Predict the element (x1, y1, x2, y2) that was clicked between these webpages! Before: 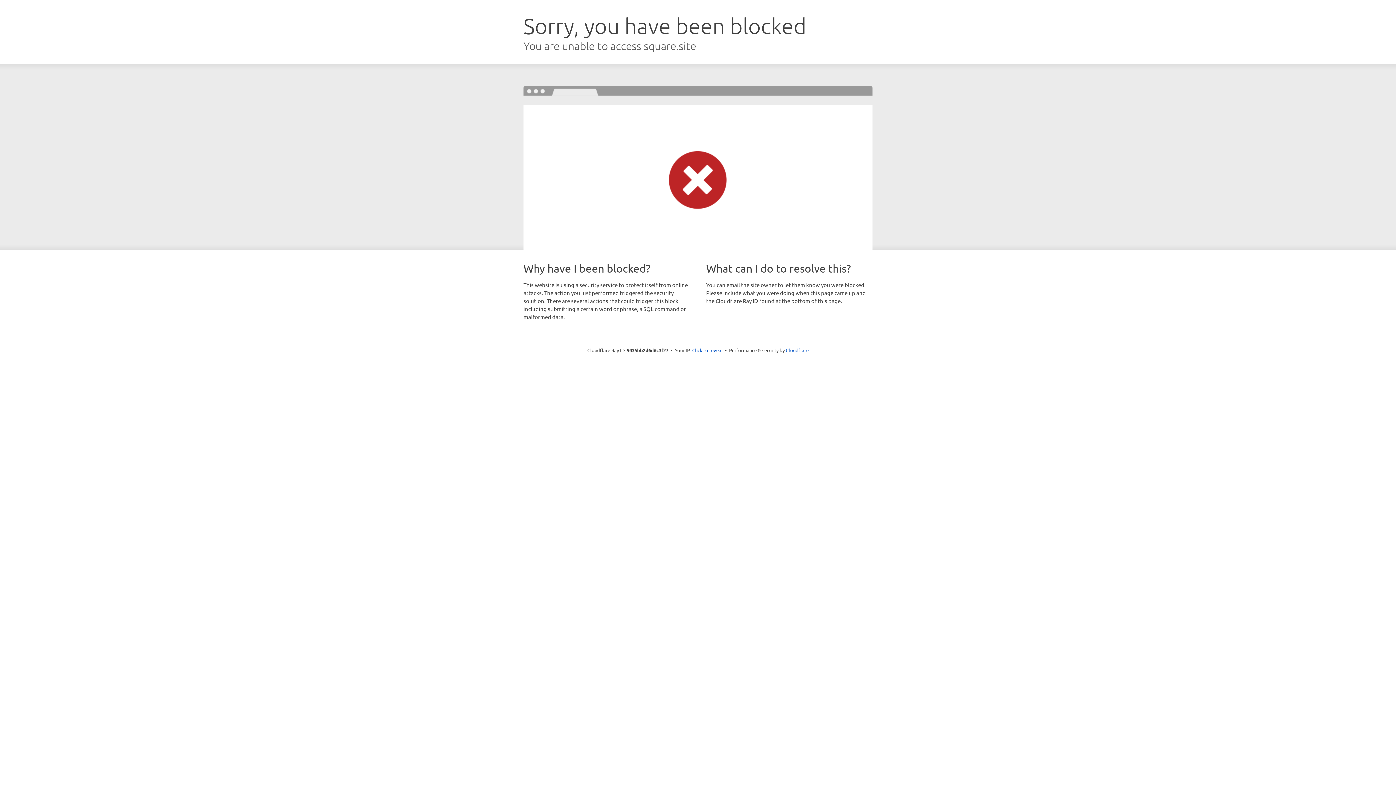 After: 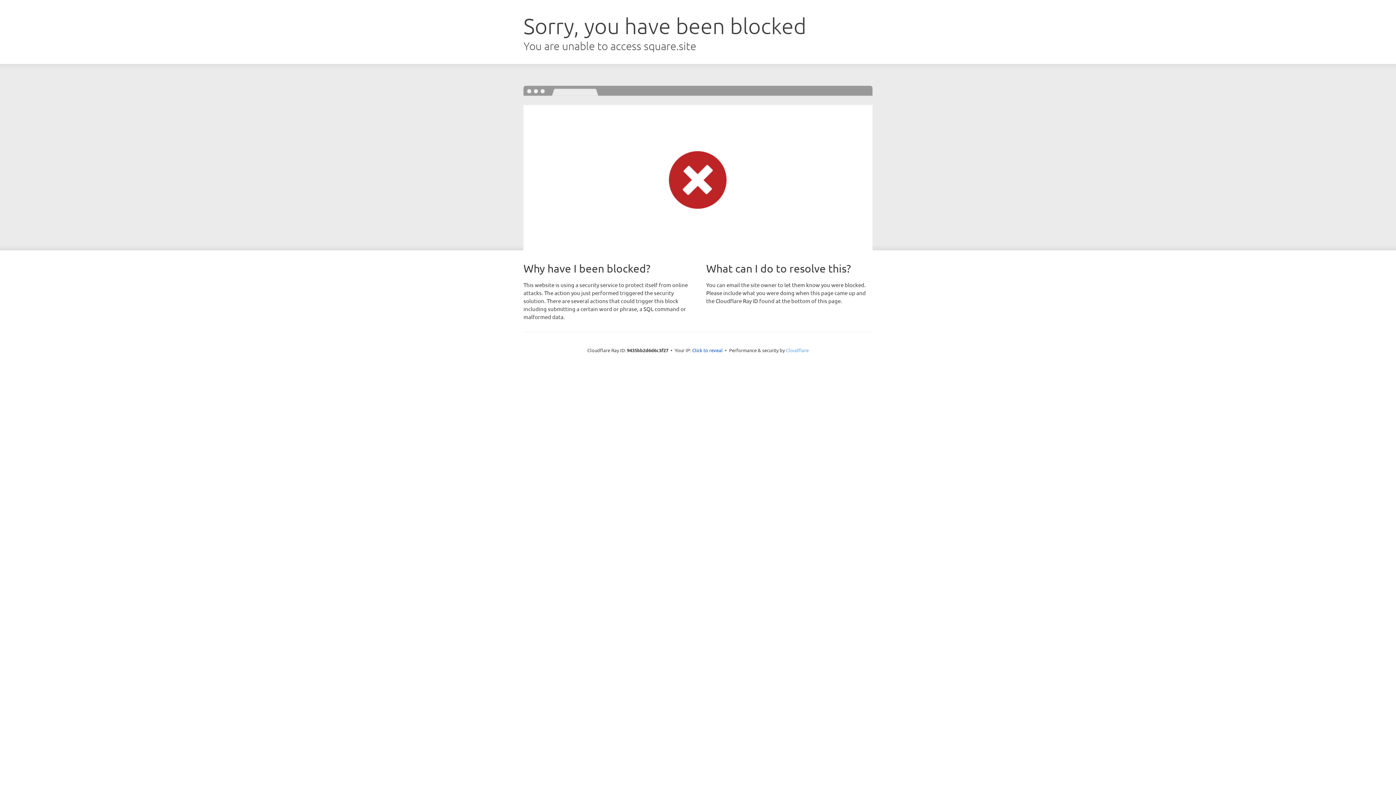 Action: label: Cloudflare bbox: (786, 347, 808, 353)